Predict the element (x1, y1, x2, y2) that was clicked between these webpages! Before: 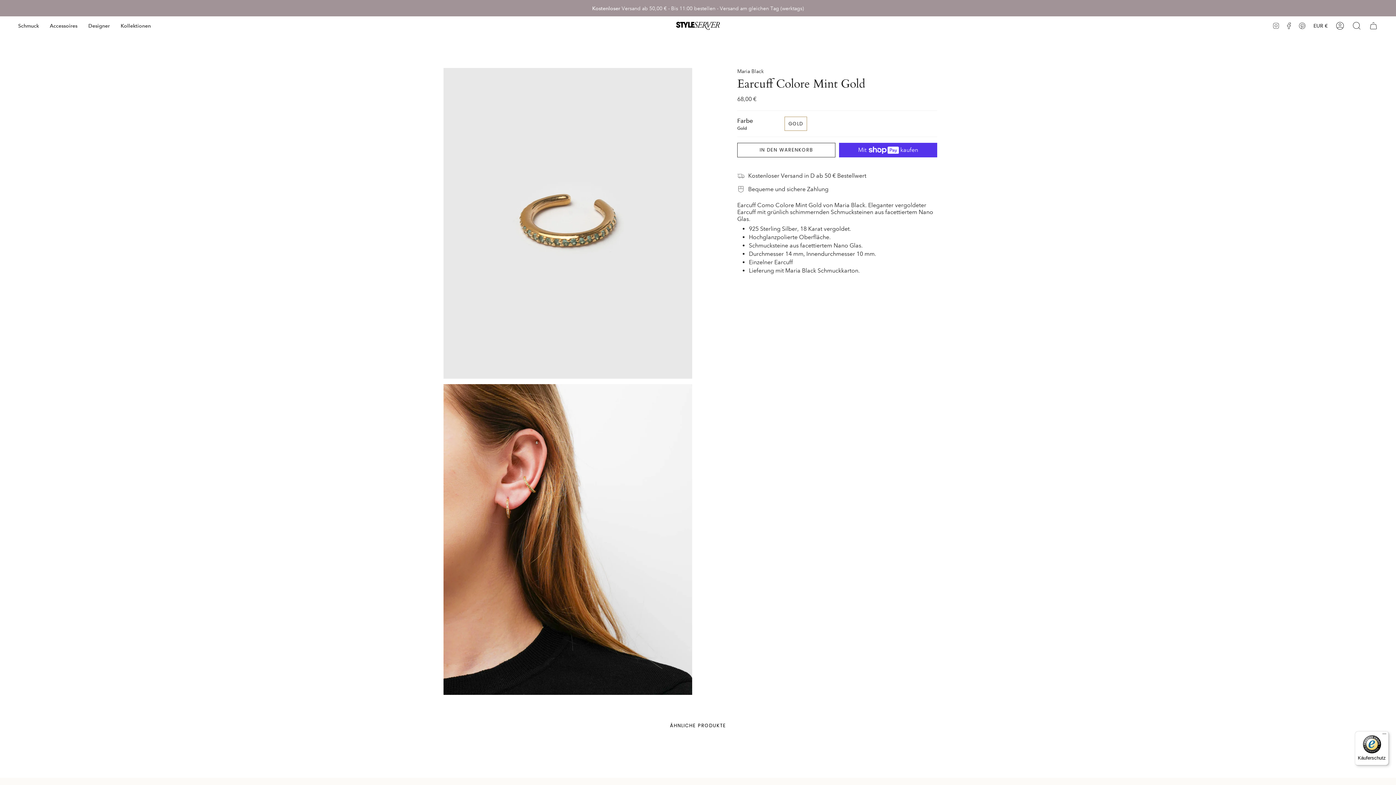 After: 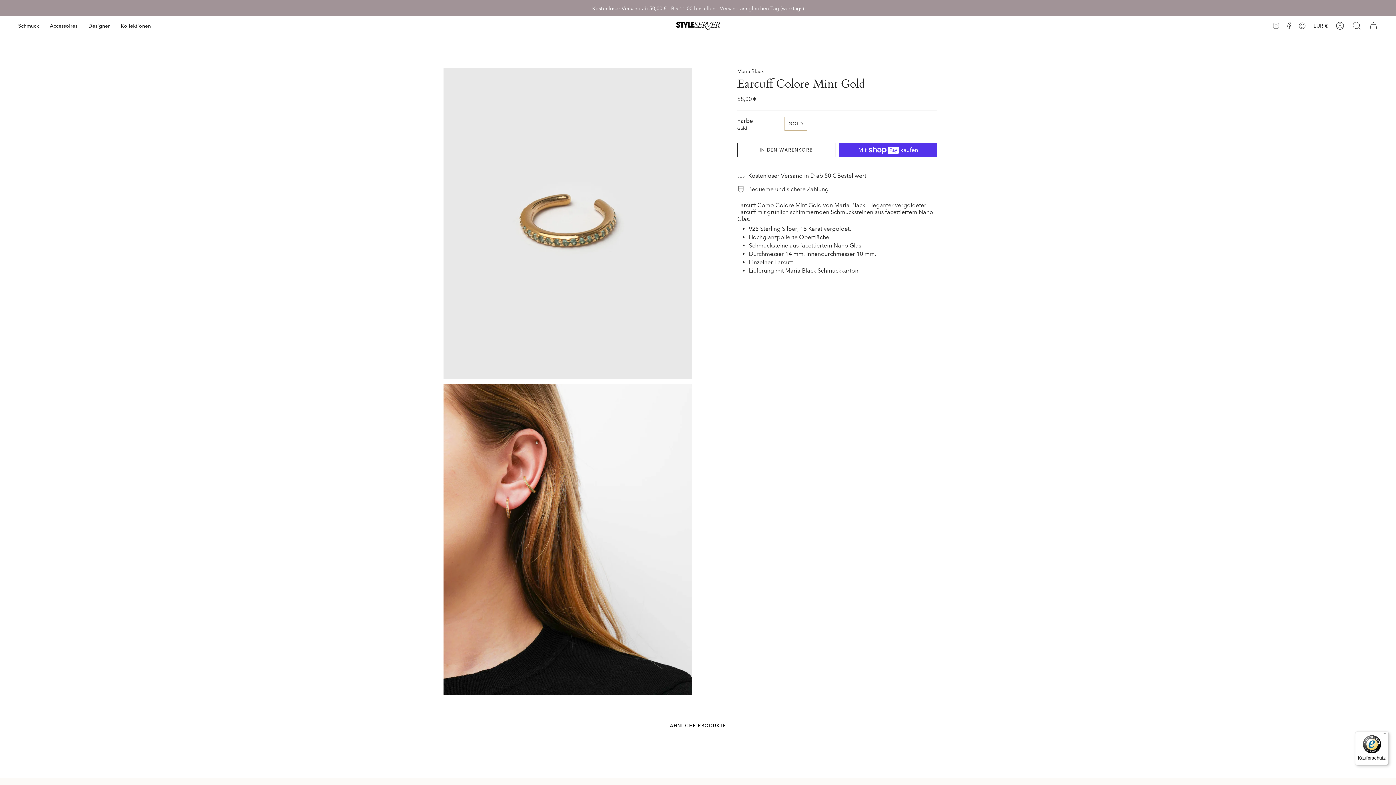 Action: label: Instagram bbox: (1269, 16, 1282, 35)